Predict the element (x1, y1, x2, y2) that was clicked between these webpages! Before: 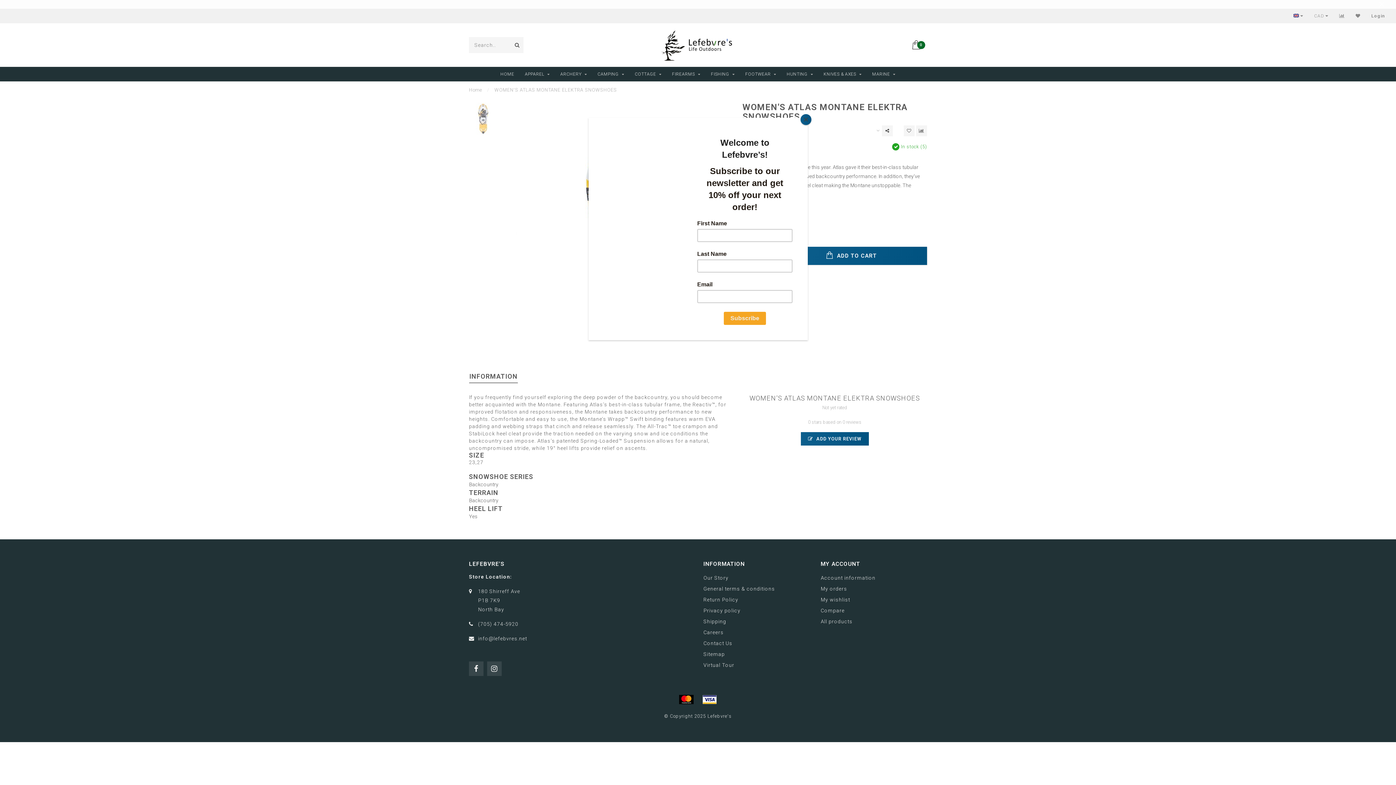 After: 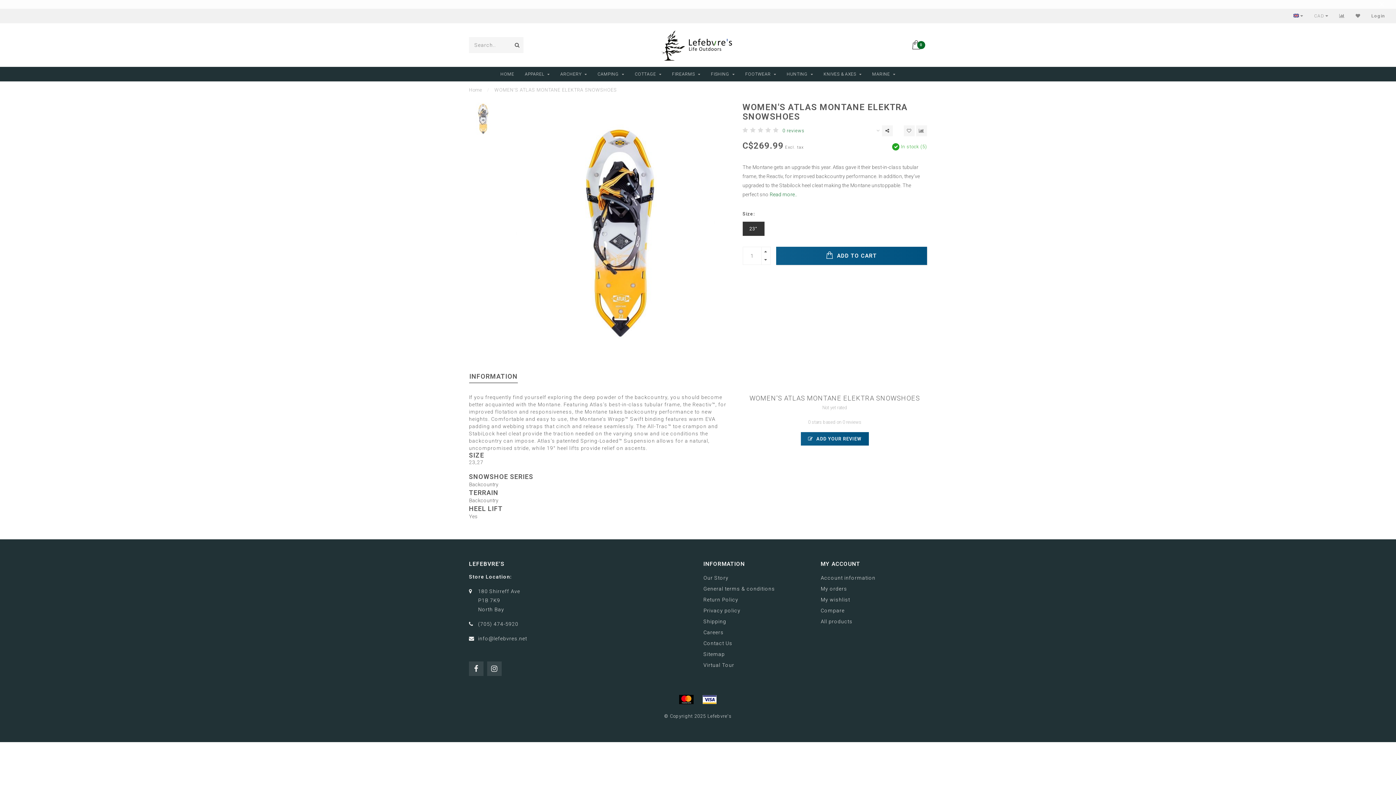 Action: label: Close bbox: (800, 114, 811, 125)